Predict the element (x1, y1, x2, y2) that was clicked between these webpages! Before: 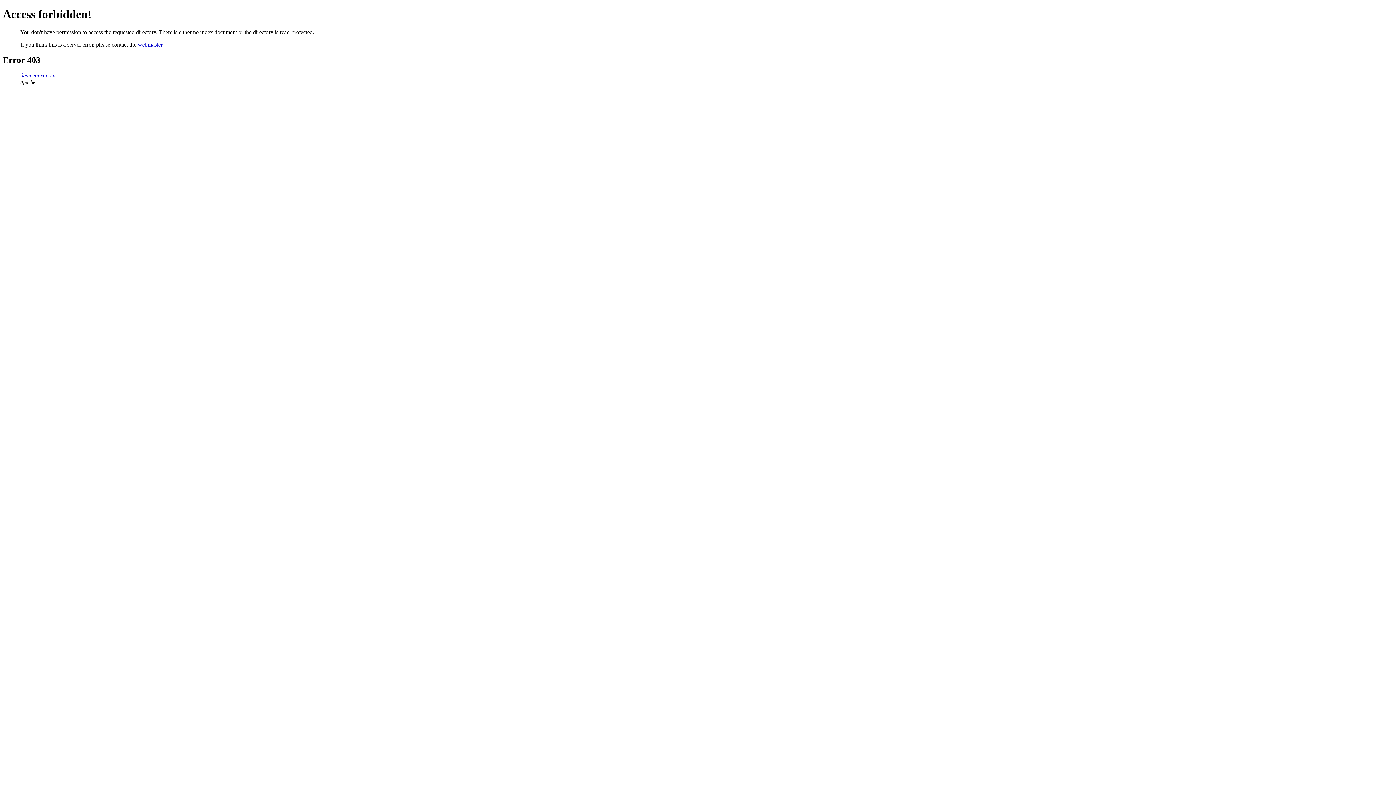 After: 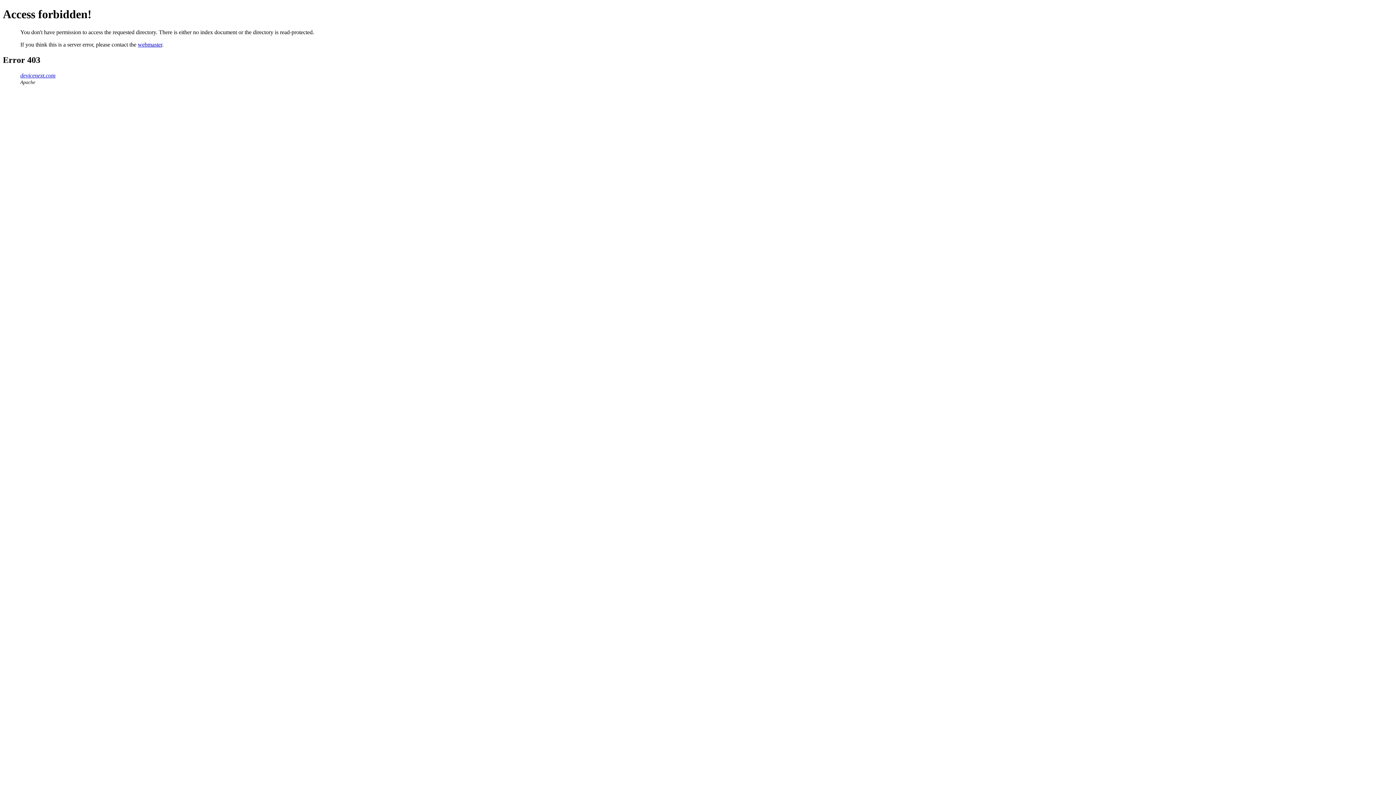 Action: bbox: (20, 72, 55, 78) label: devicenext.com